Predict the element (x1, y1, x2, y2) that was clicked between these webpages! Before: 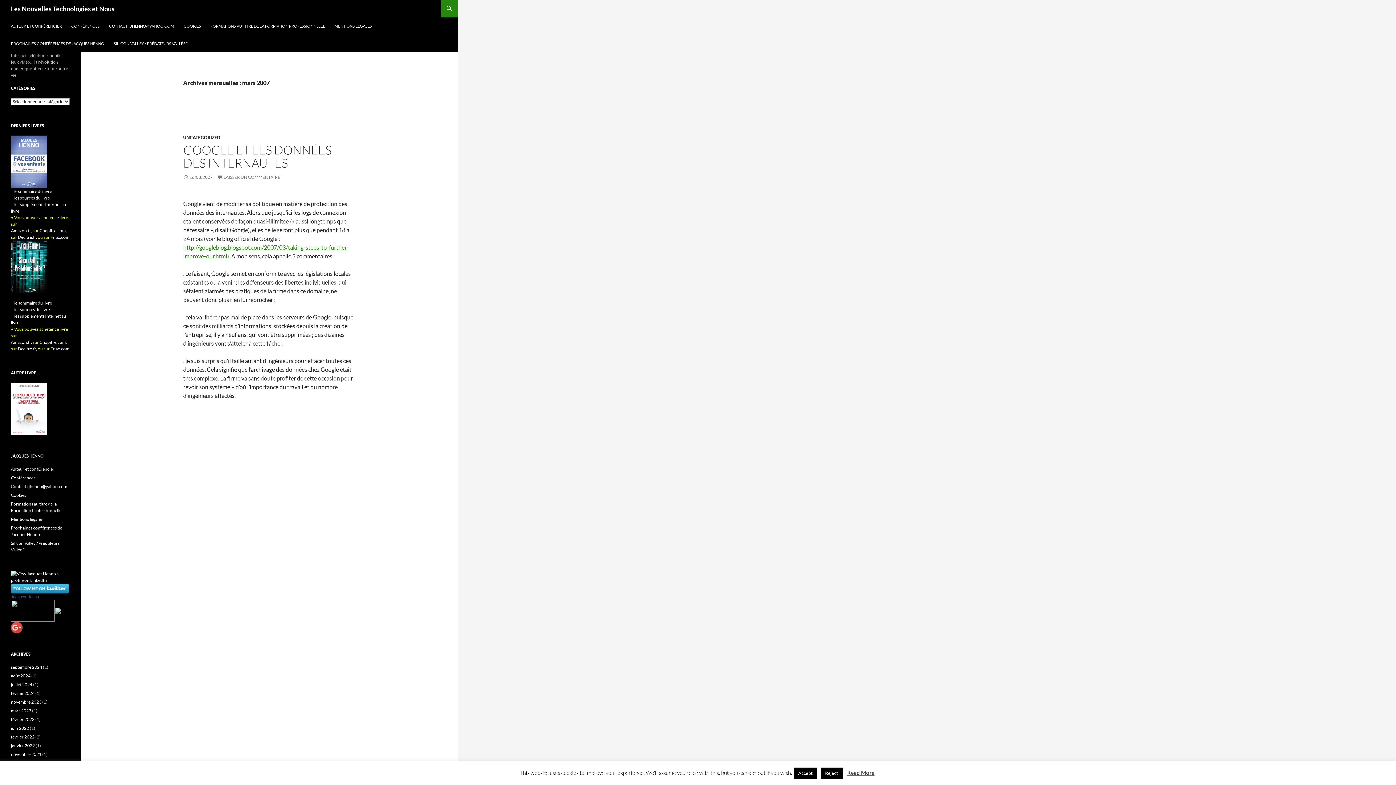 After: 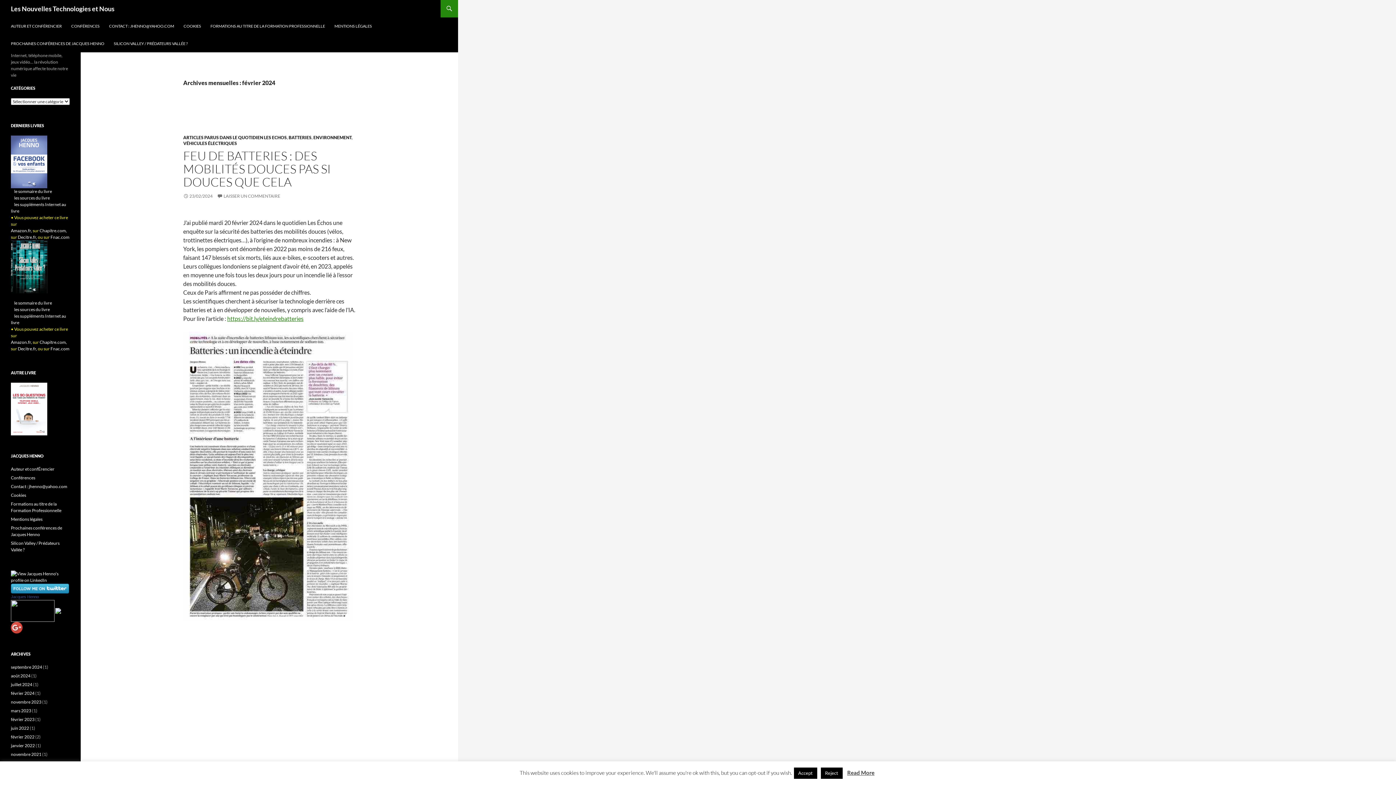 Action: label: février 2024 bbox: (10, 690, 34, 696)